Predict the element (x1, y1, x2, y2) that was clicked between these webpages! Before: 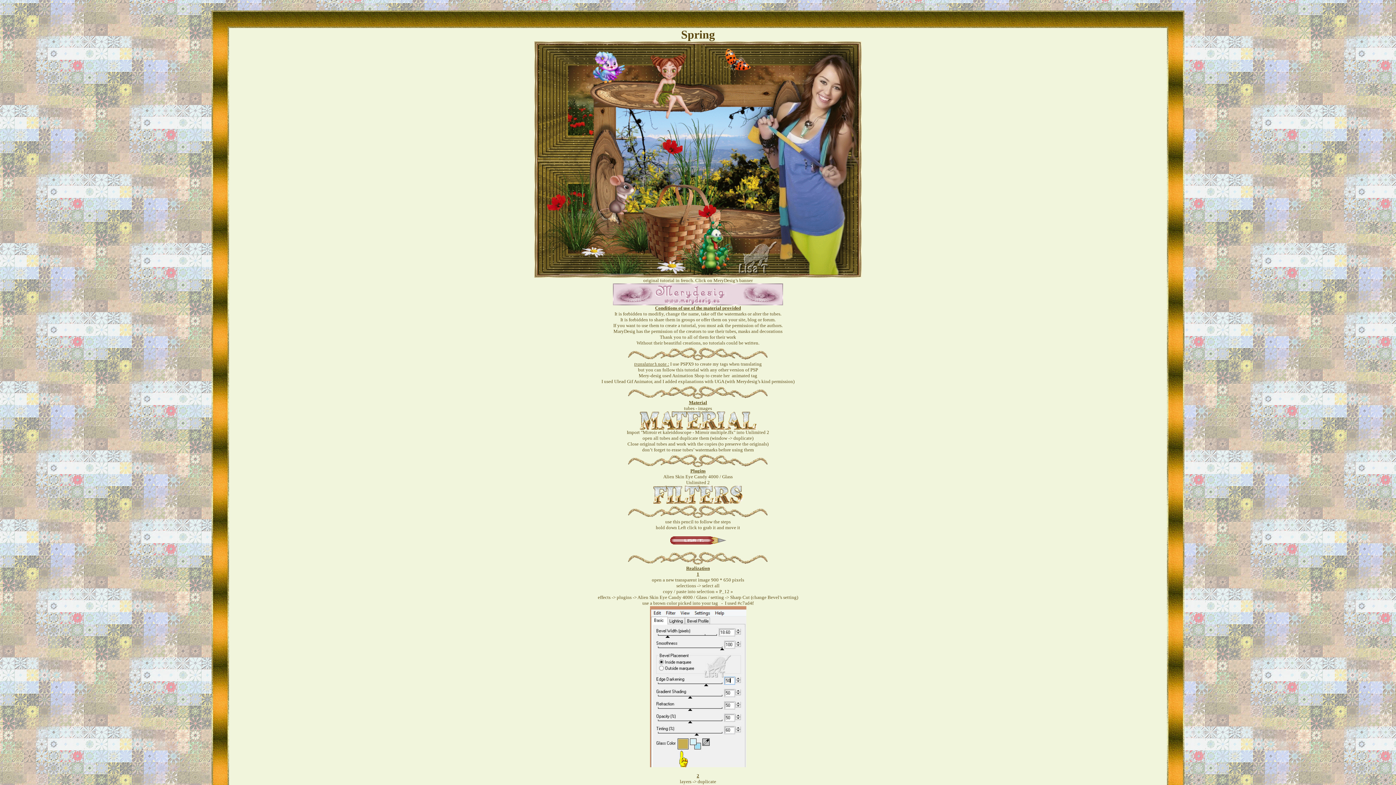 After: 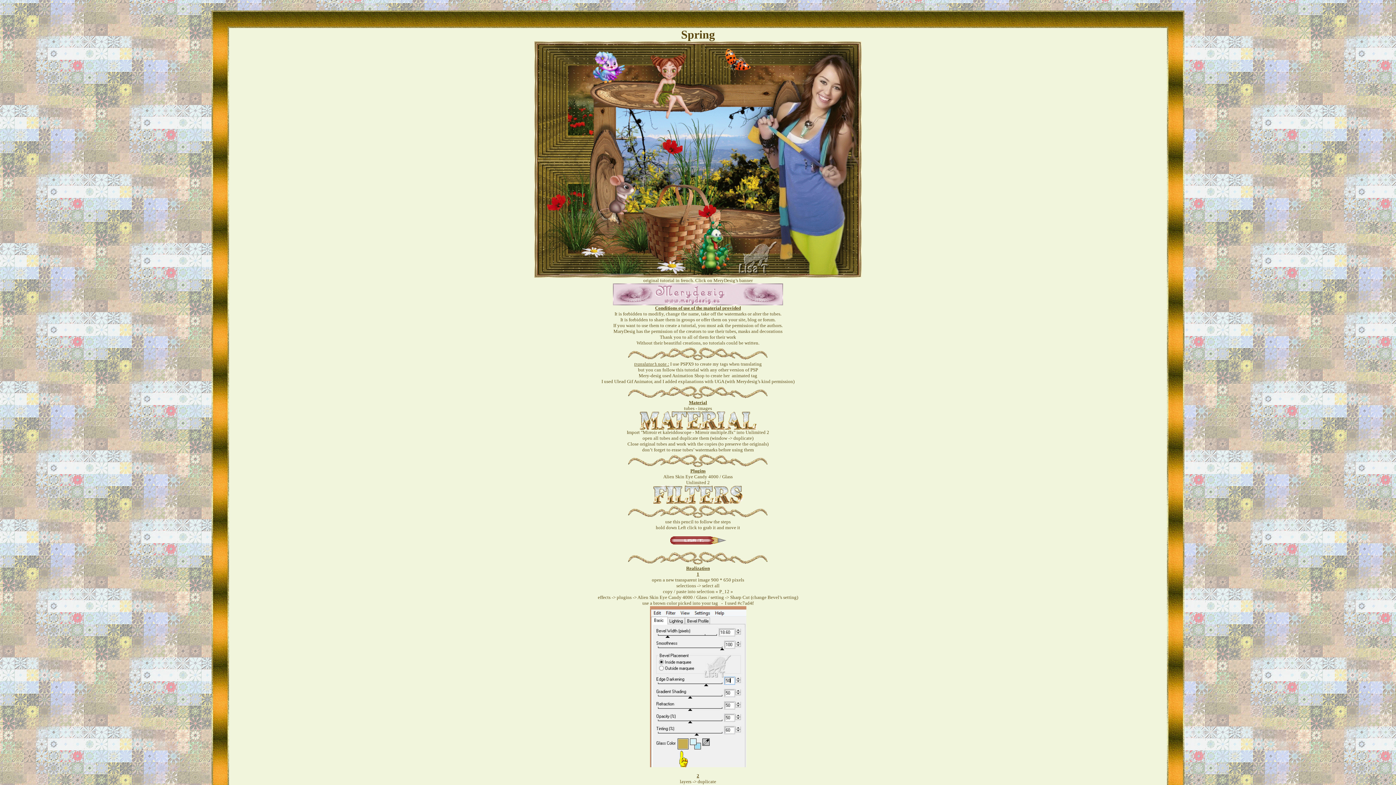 Action: bbox: (639, 425, 756, 430)